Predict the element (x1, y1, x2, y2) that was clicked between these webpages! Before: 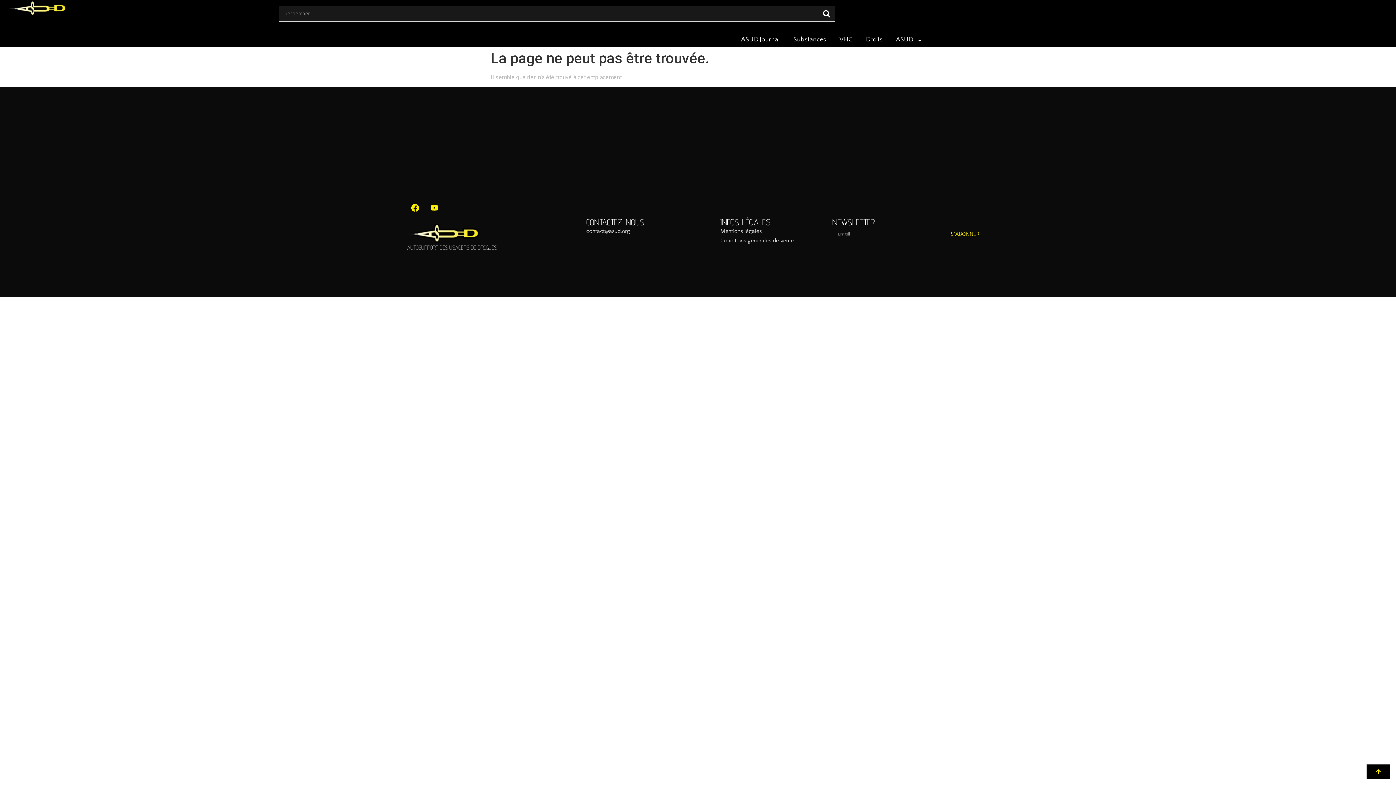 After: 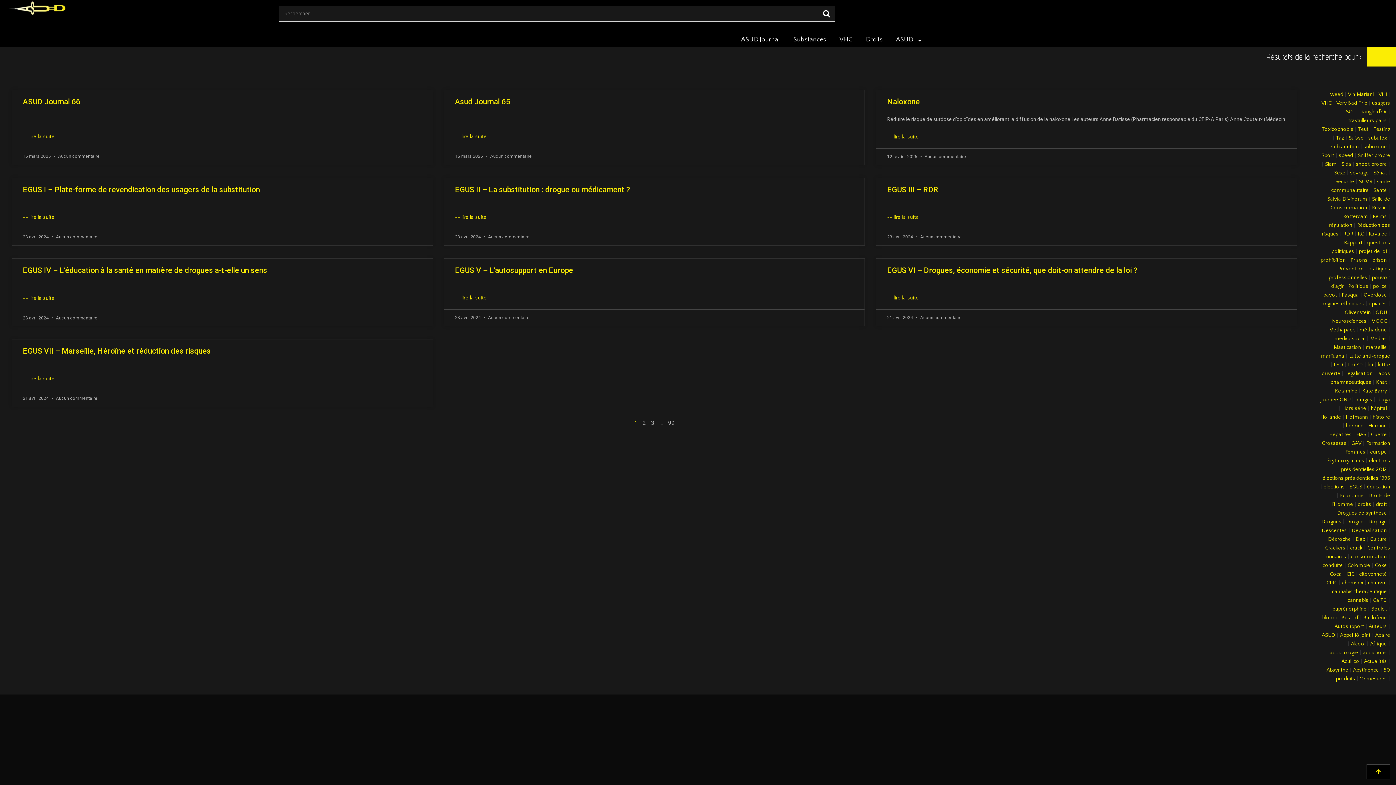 Action: bbox: (818, 5, 834, 21) label: Rechercher 